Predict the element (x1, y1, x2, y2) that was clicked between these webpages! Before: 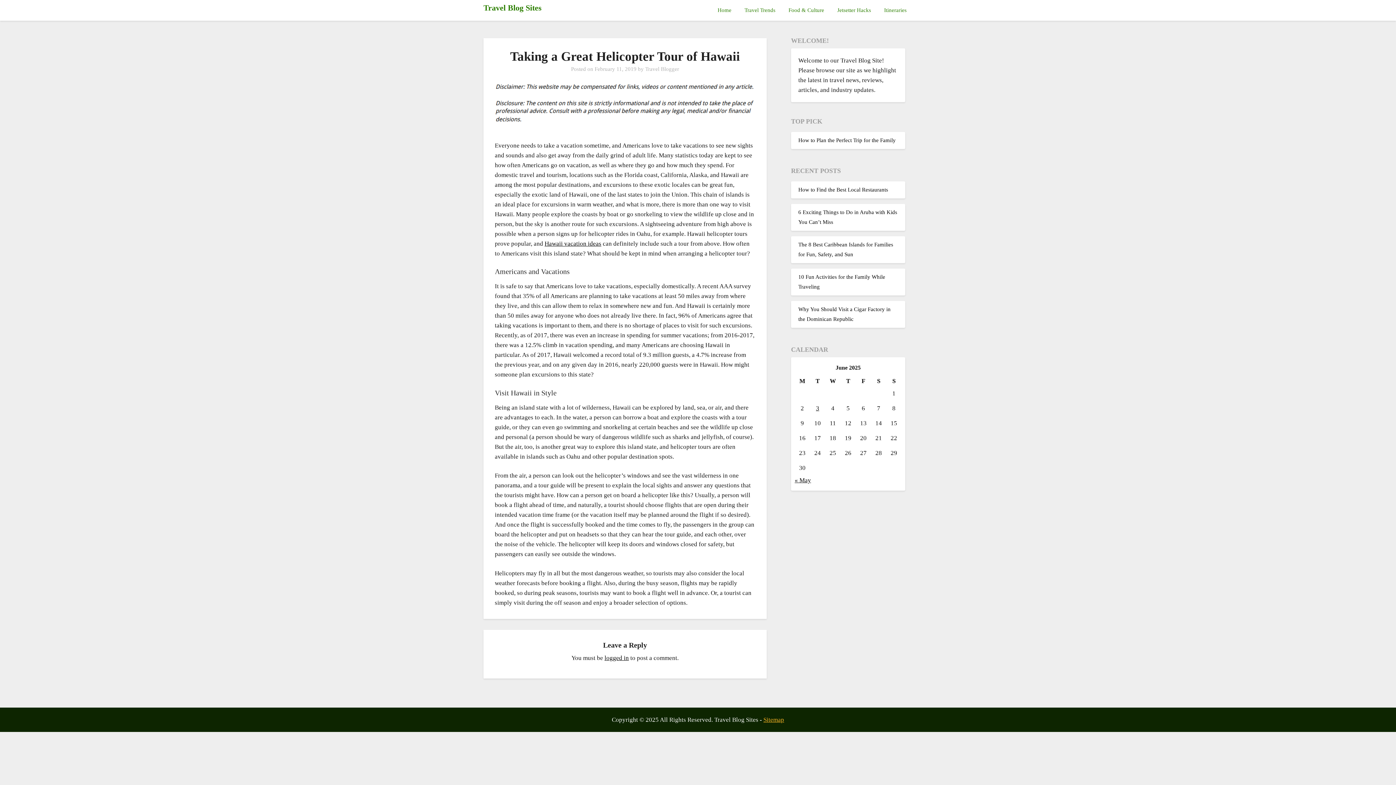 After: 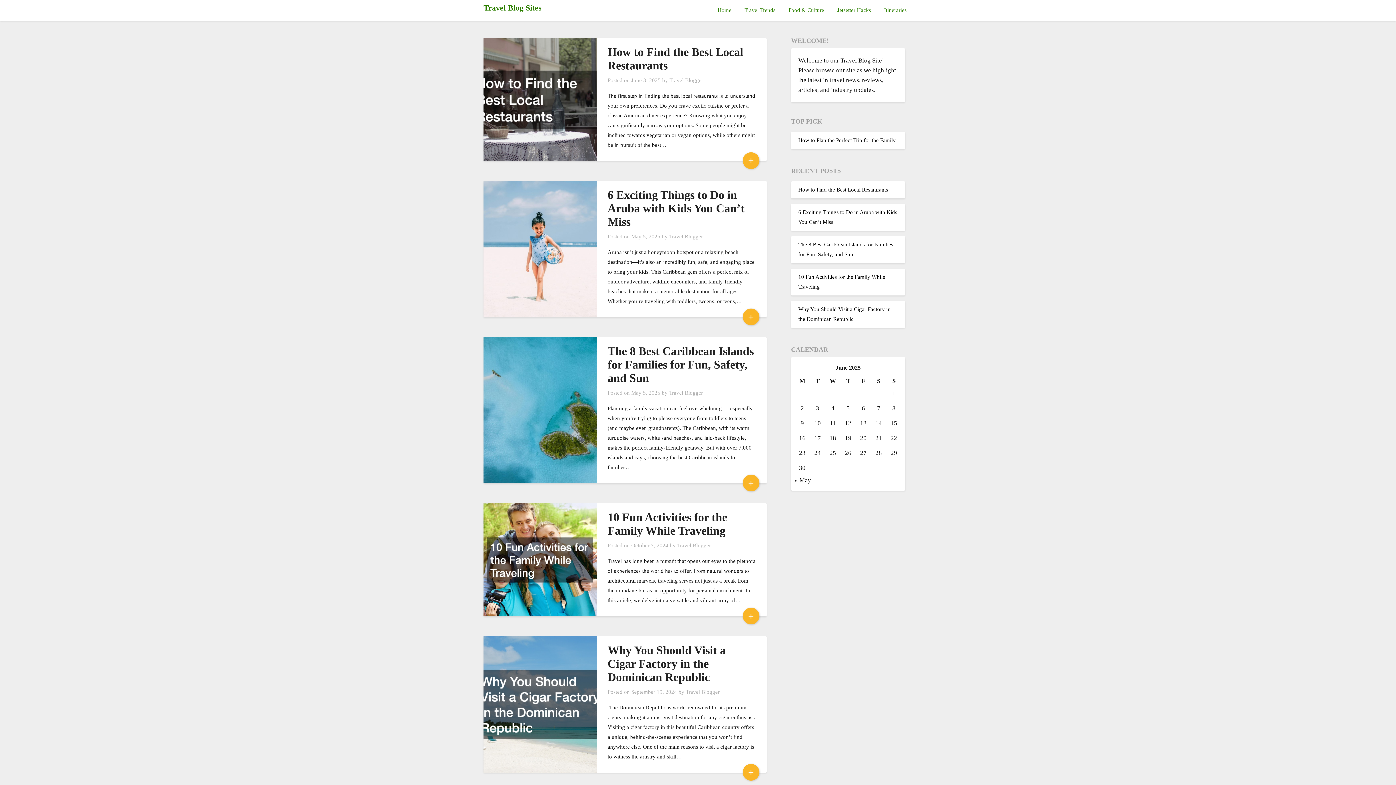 Action: bbox: (712, 0, 737, 20) label: Home